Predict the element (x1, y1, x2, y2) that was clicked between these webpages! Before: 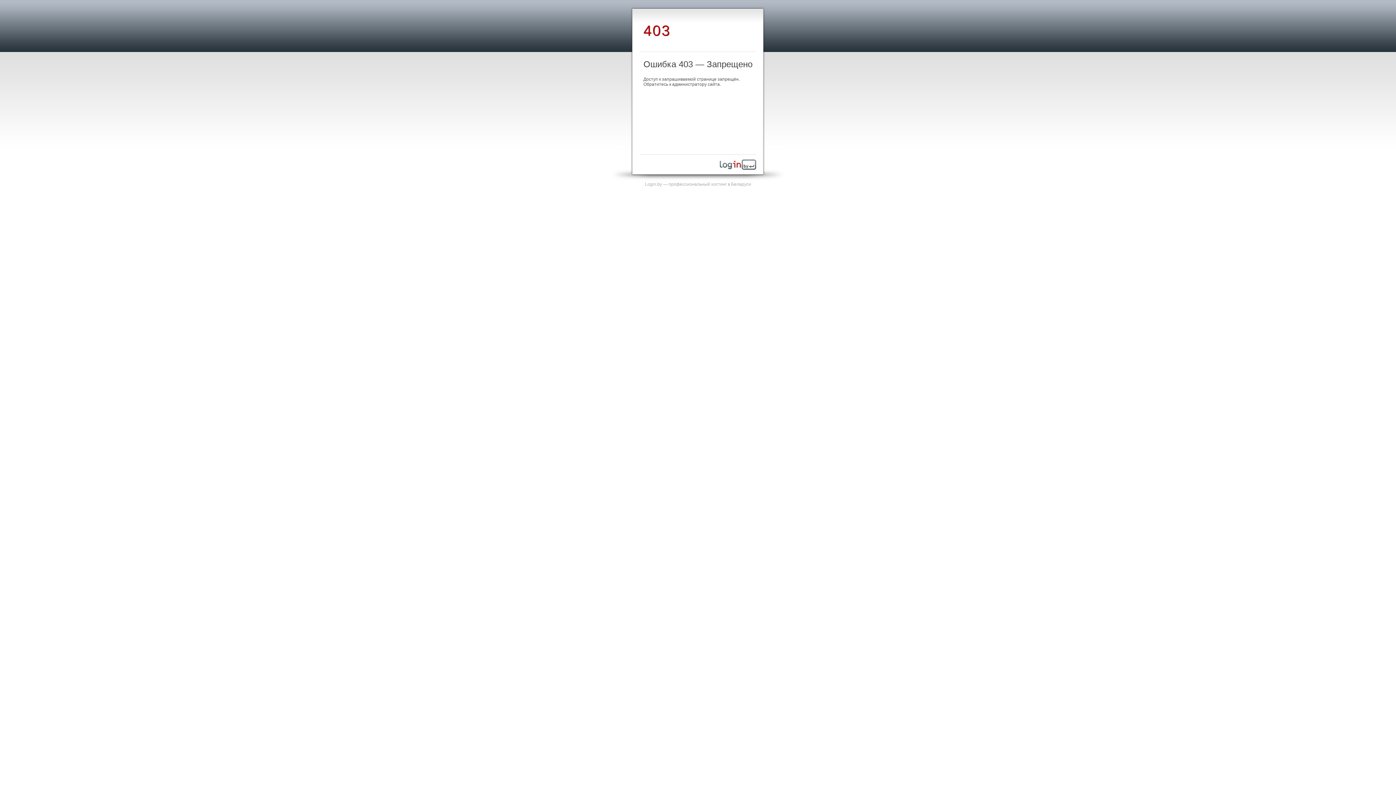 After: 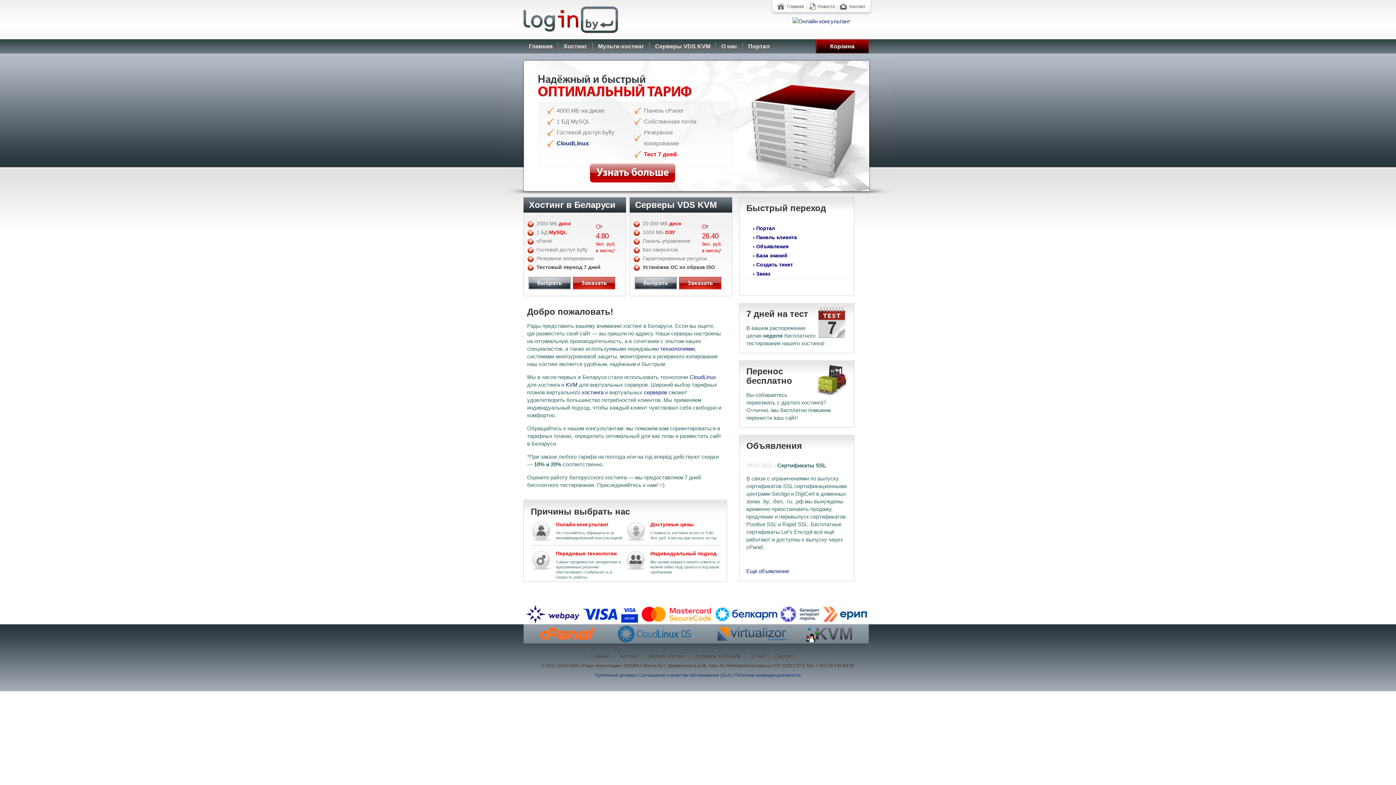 Action: bbox: (720, 165, 756, 170)